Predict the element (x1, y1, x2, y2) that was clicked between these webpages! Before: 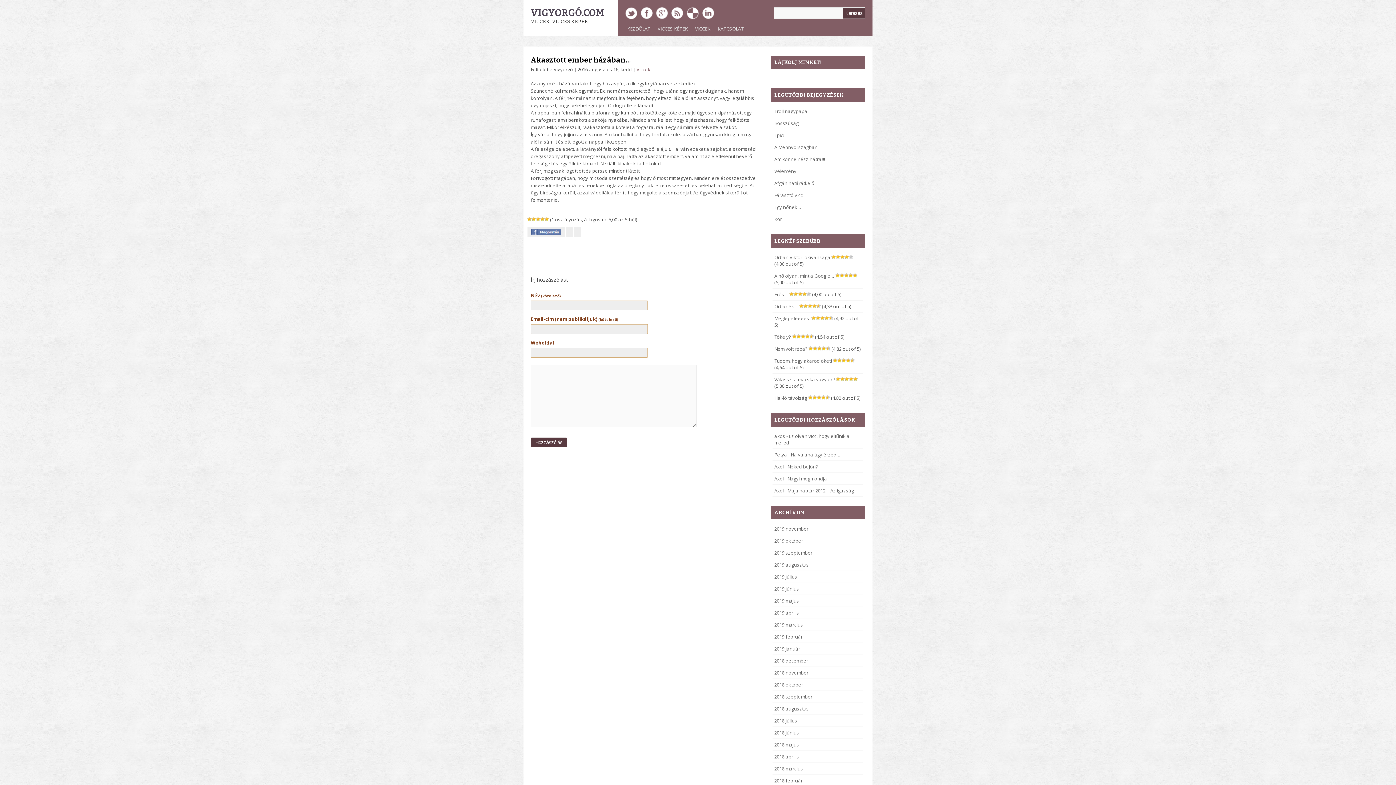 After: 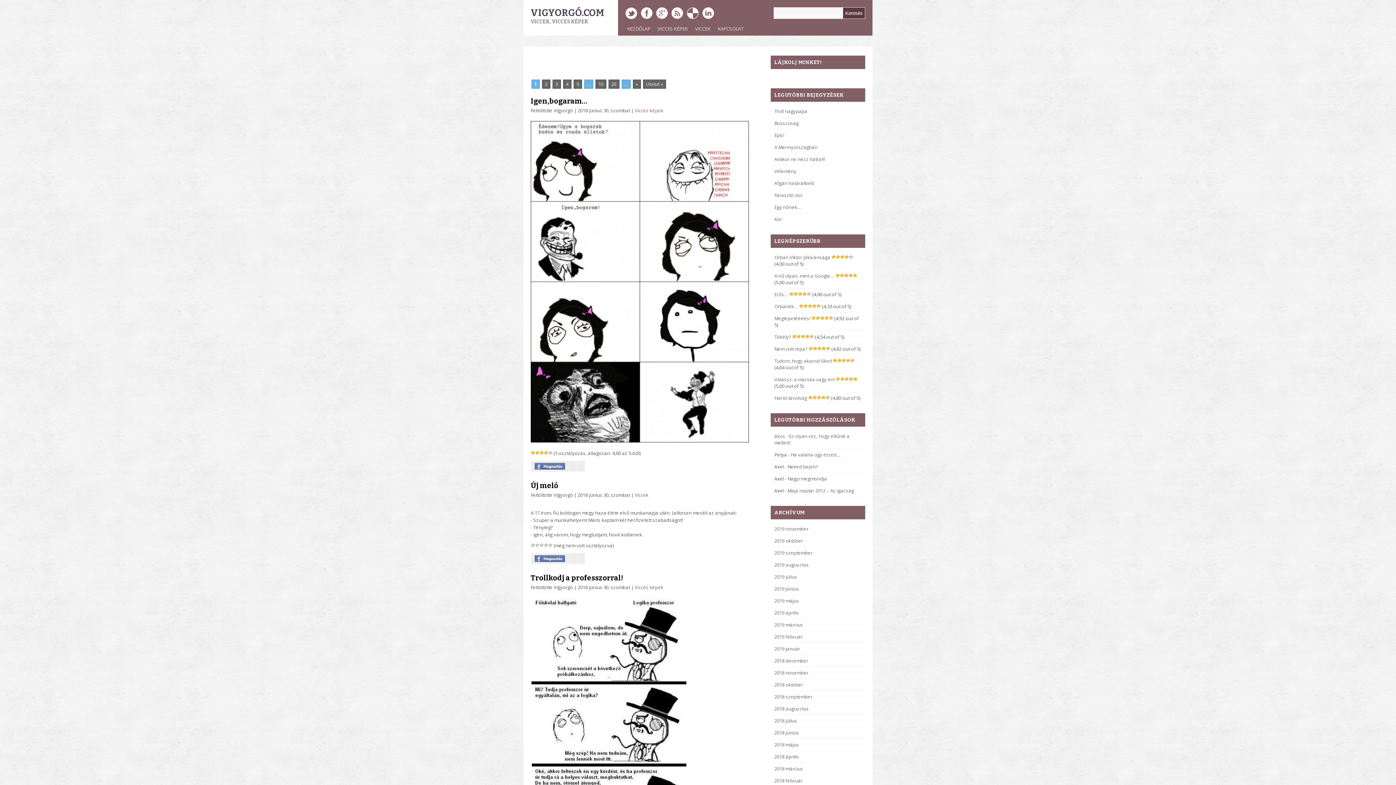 Action: bbox: (774, 729, 799, 736) label: 2018 június